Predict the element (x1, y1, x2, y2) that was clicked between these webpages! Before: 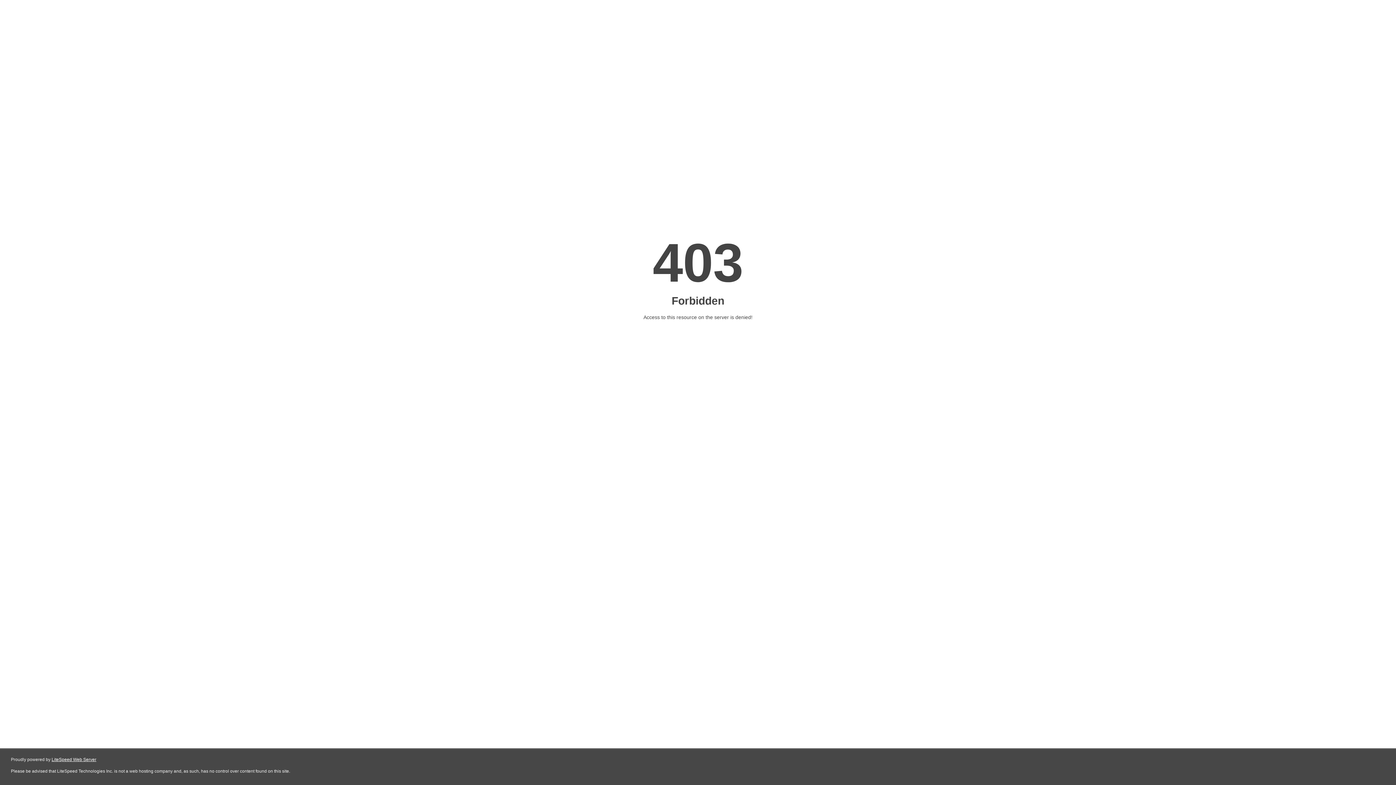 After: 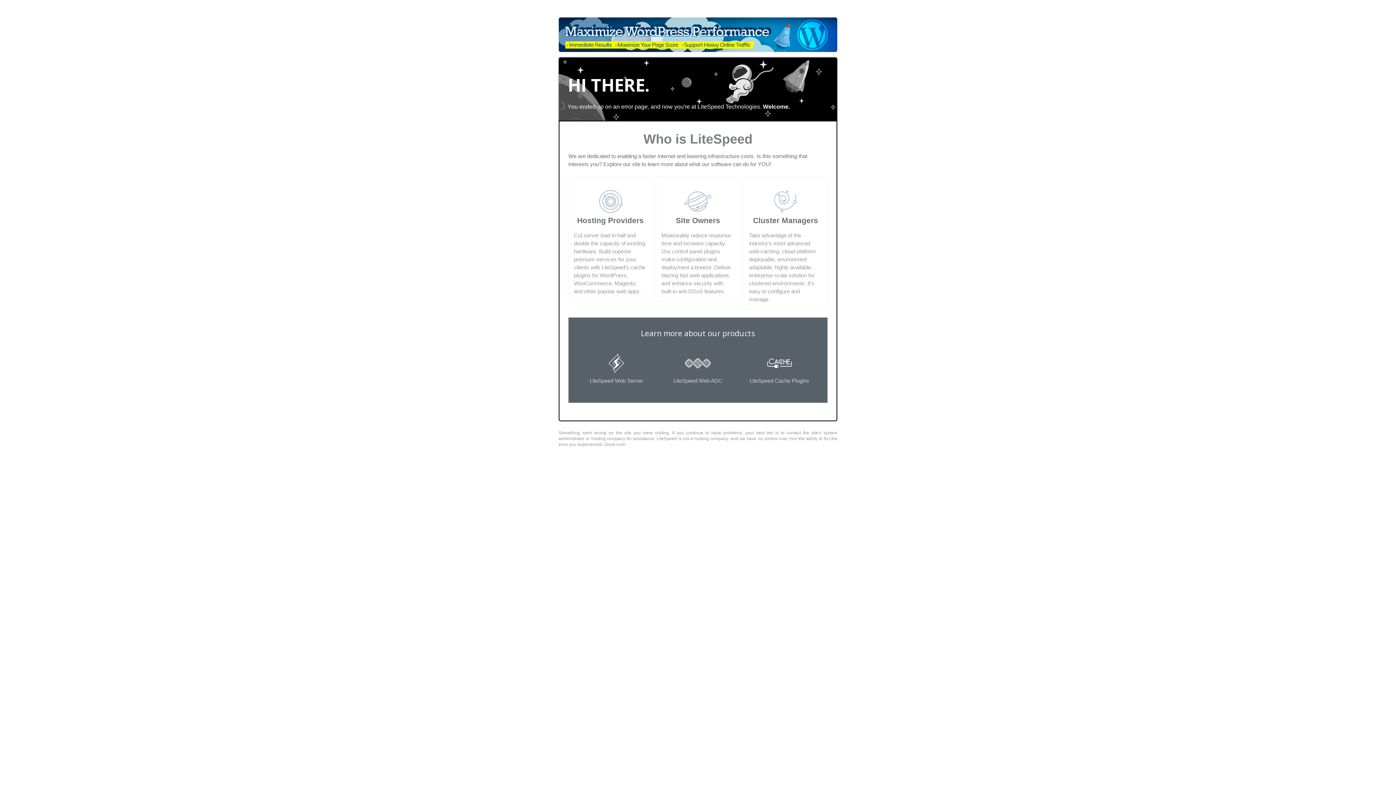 Action: label: LiteSpeed Web Server bbox: (51, 757, 96, 762)